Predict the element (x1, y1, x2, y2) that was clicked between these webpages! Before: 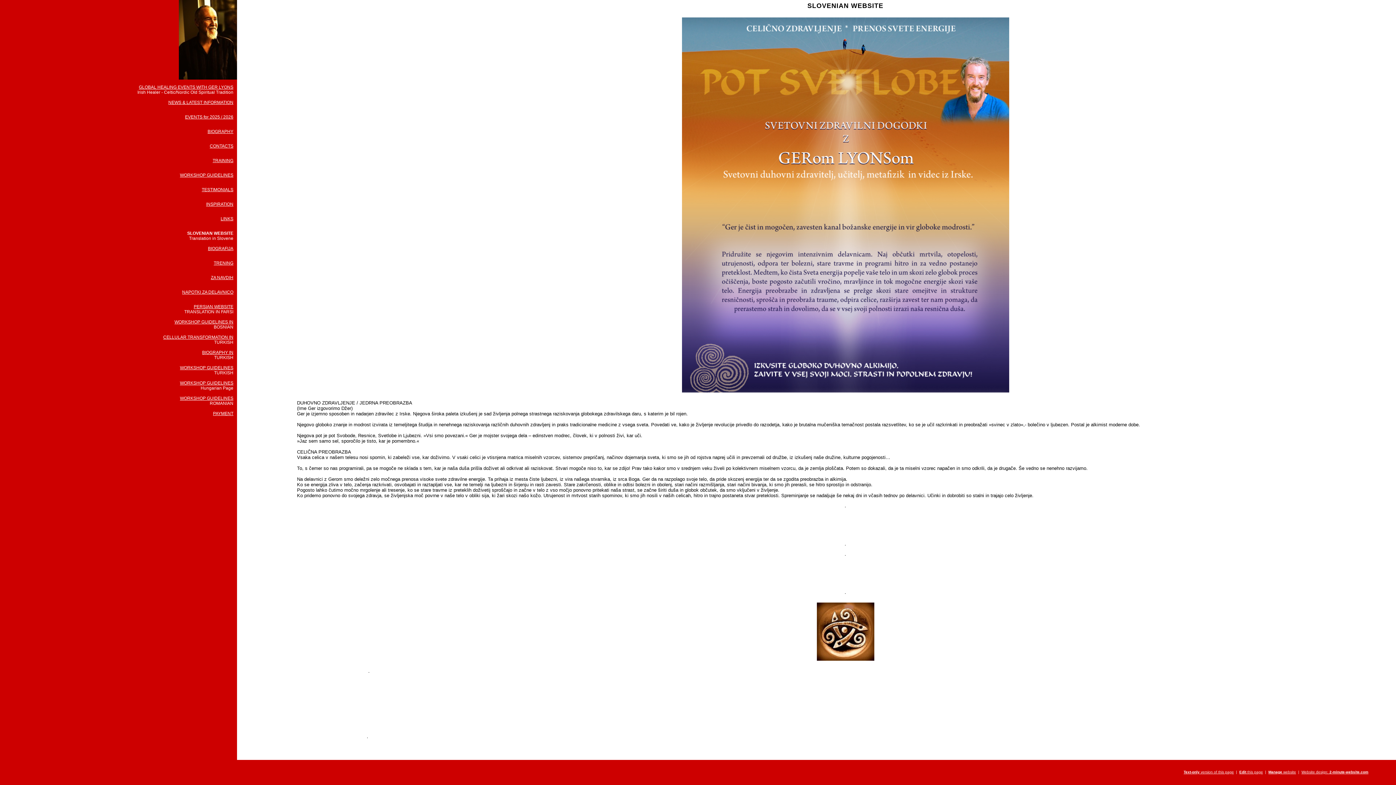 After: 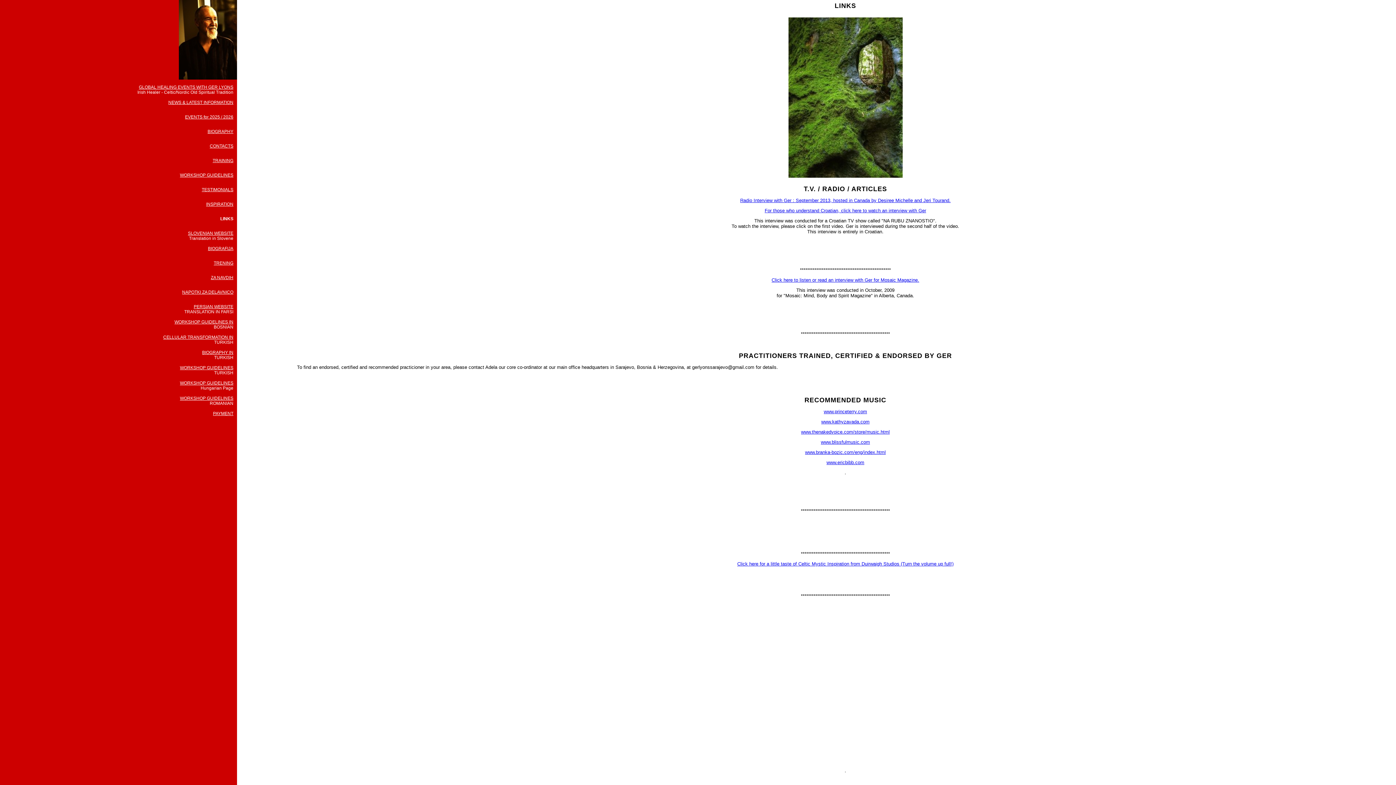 Action: bbox: (220, 216, 233, 221) label: LINKS